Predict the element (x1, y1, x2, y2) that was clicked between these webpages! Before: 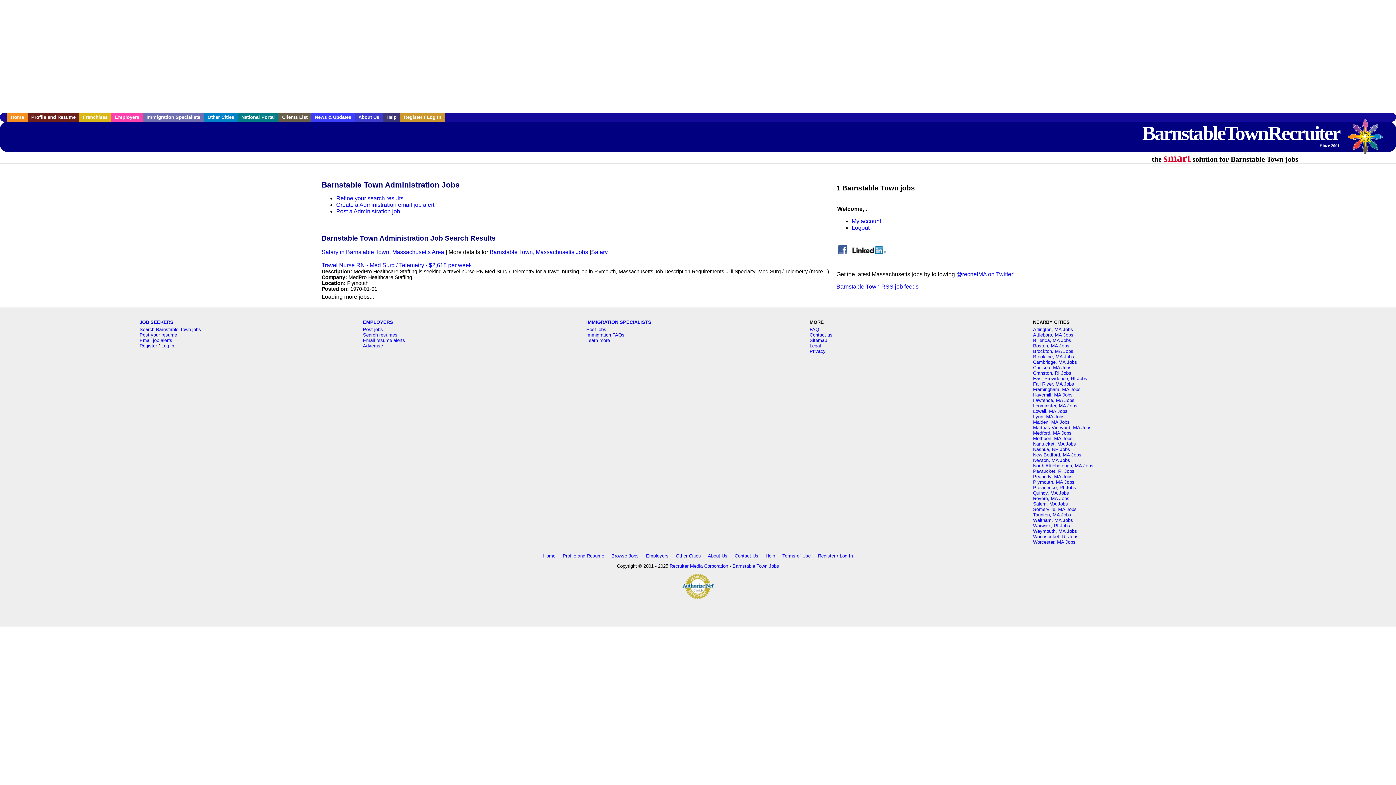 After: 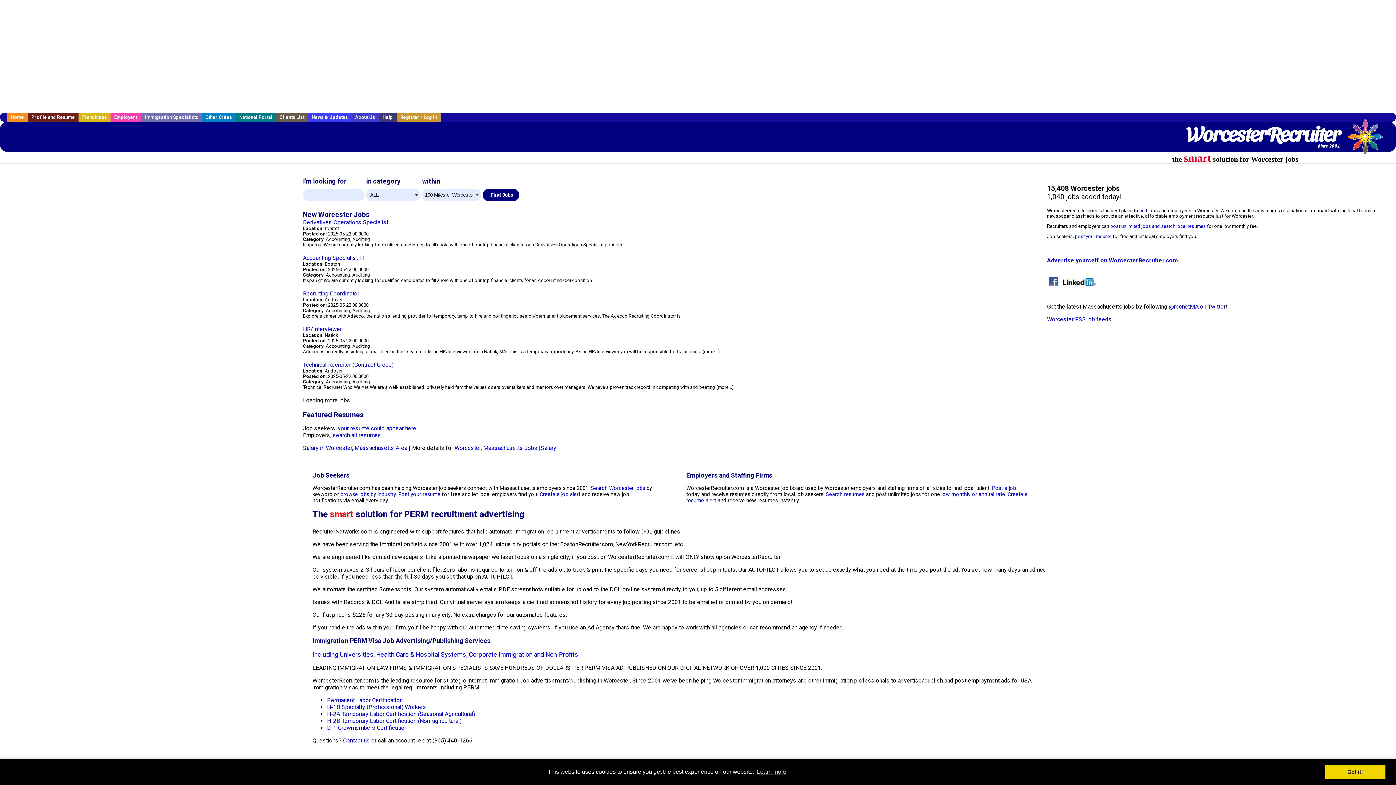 Action: bbox: (1033, 539, 1075, 544) label: Worcester, MA Jobs